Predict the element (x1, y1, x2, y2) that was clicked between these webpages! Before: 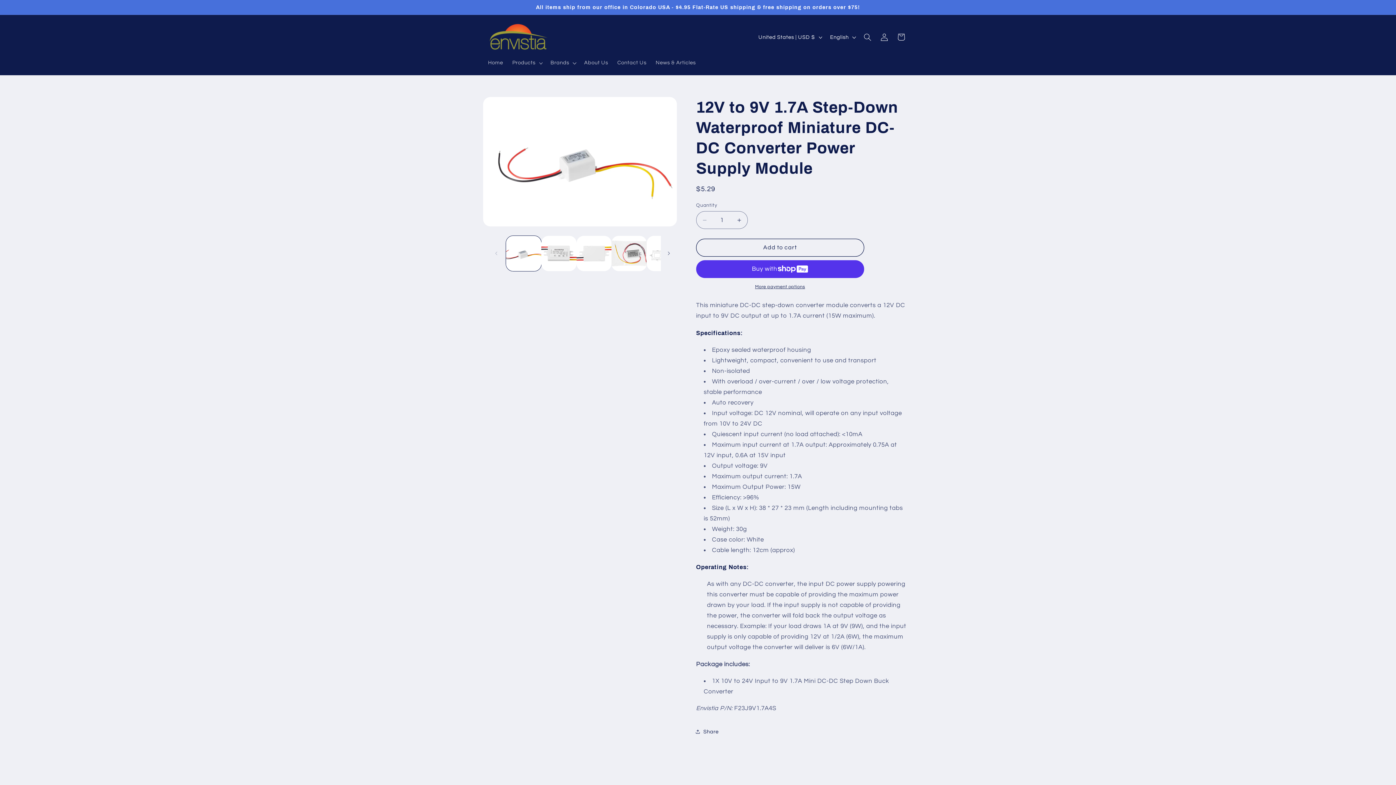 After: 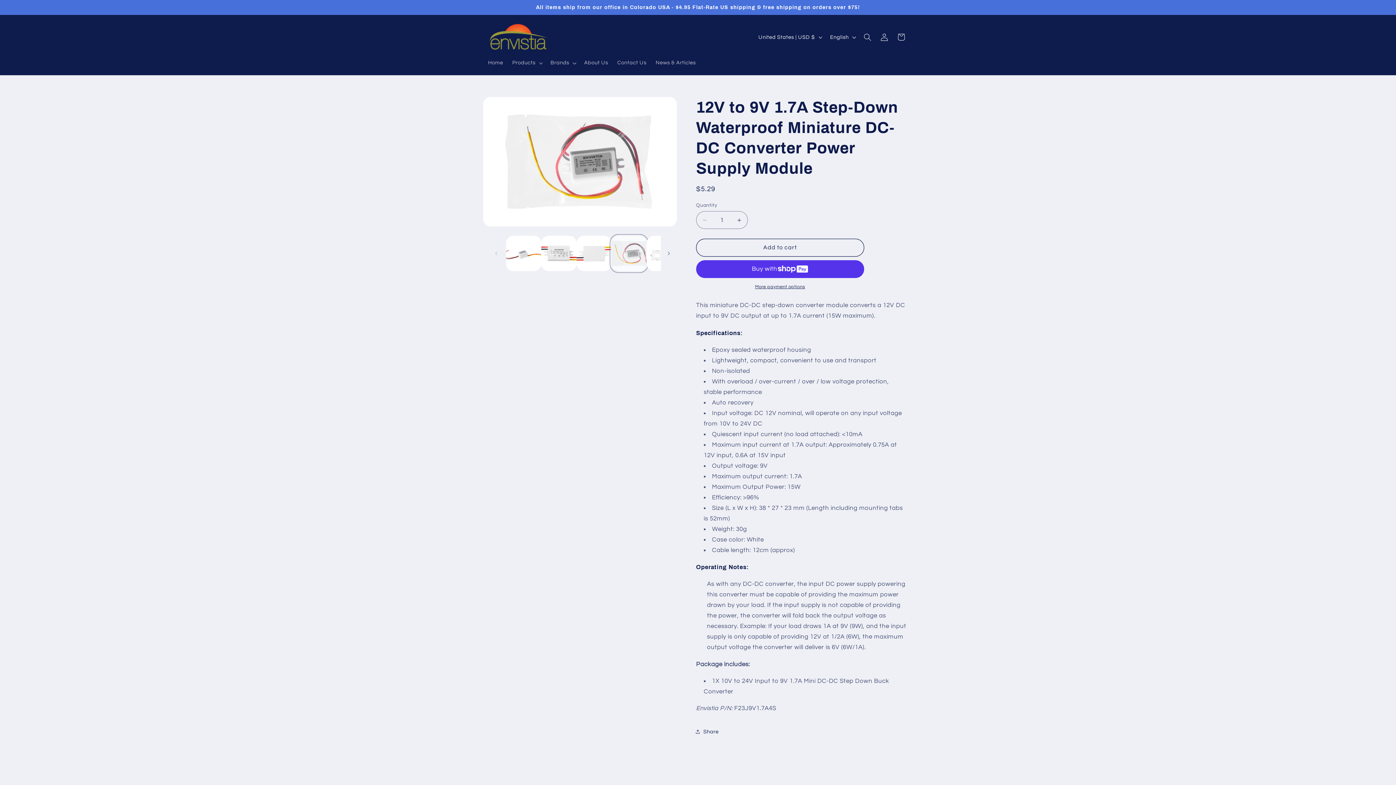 Action: label: Load image 4 in gallery view bbox: (611, 236, 647, 271)